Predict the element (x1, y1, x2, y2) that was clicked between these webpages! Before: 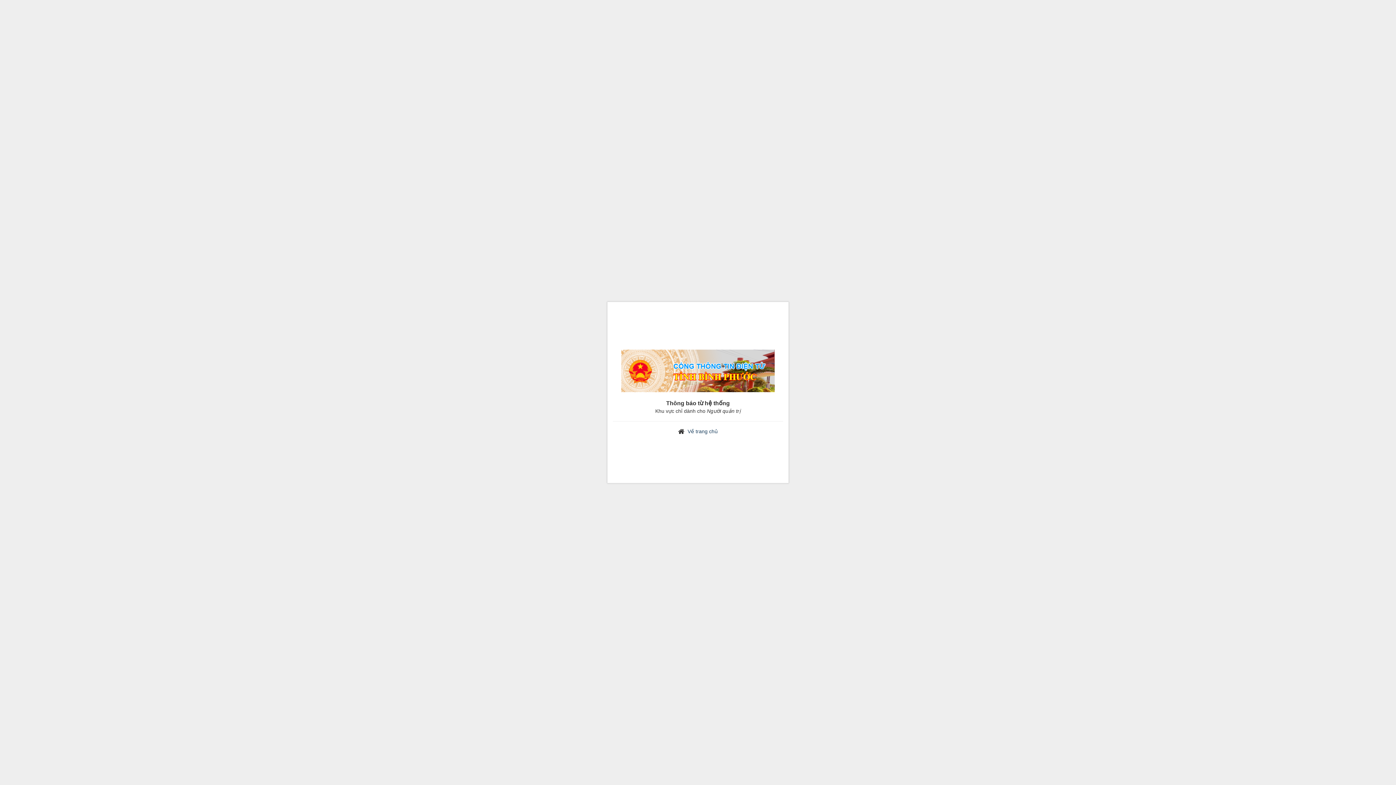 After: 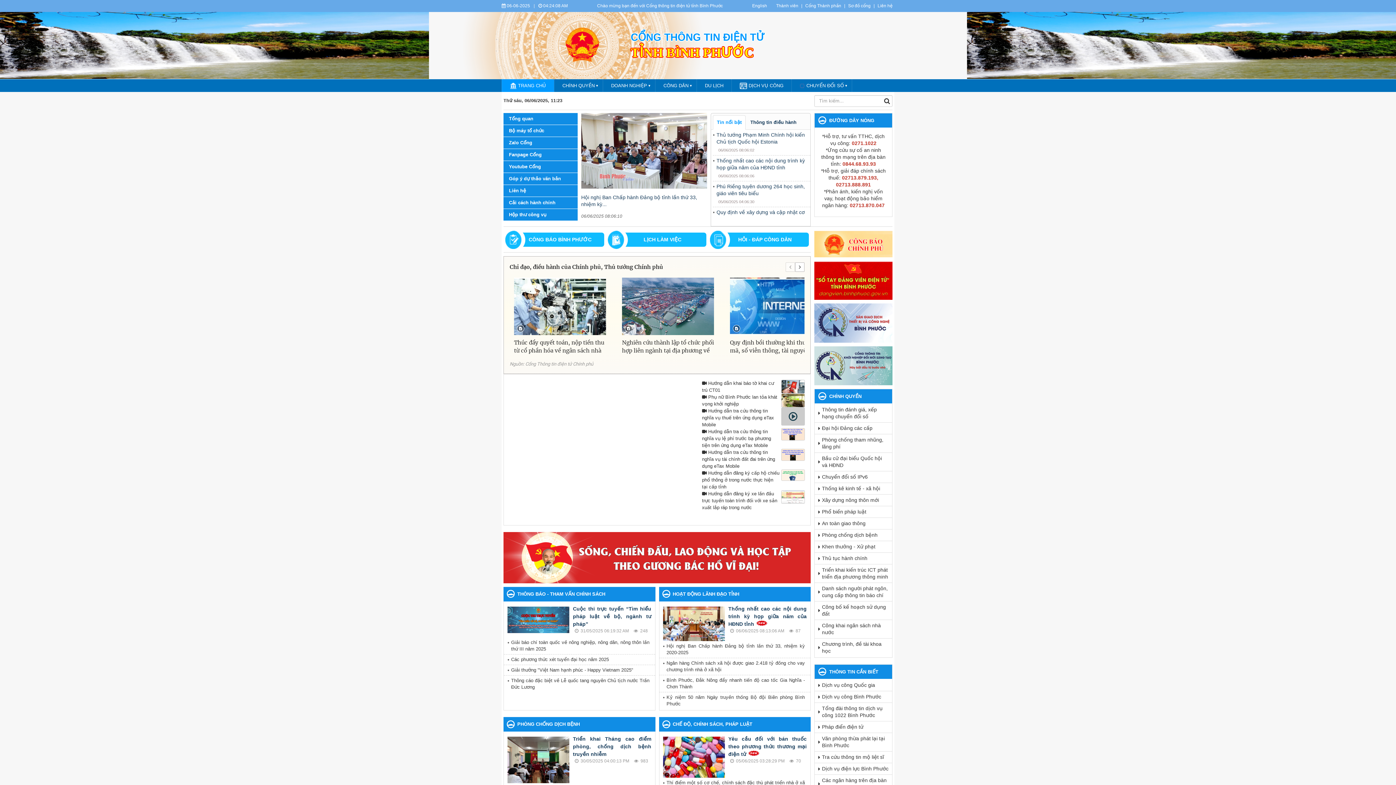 Action: bbox: (621, 369, 774, 375)